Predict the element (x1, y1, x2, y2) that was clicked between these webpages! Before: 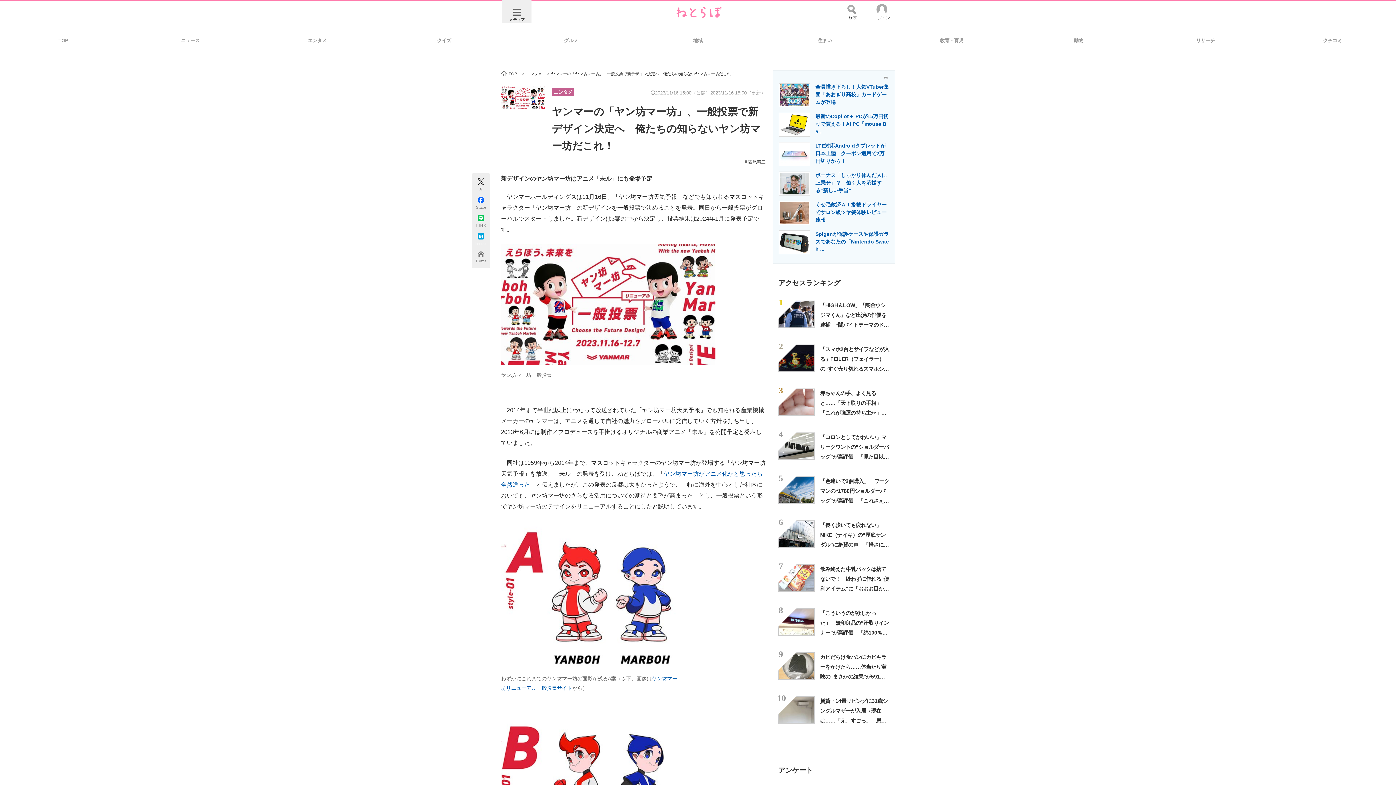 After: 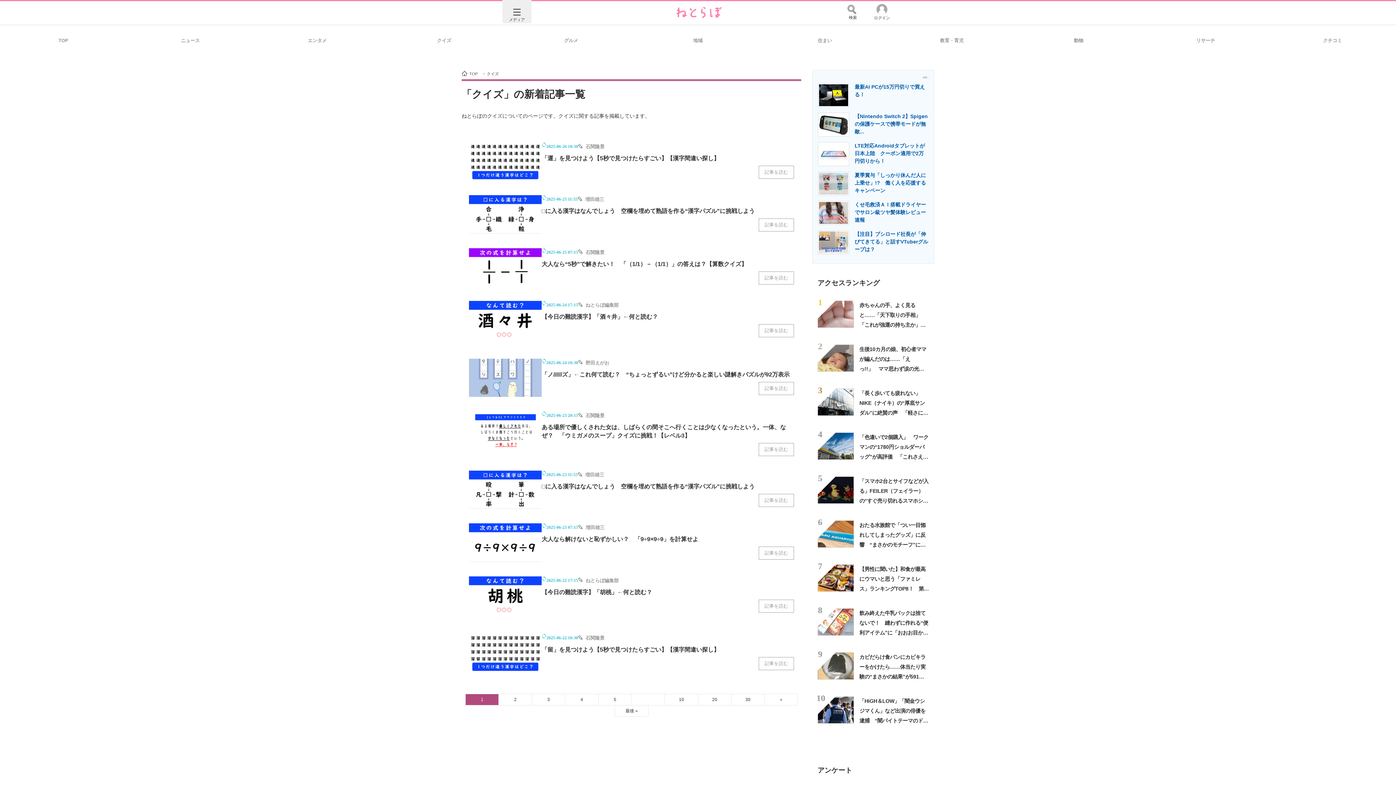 Action: label: クイズ bbox: (380, 29, 507, 50)